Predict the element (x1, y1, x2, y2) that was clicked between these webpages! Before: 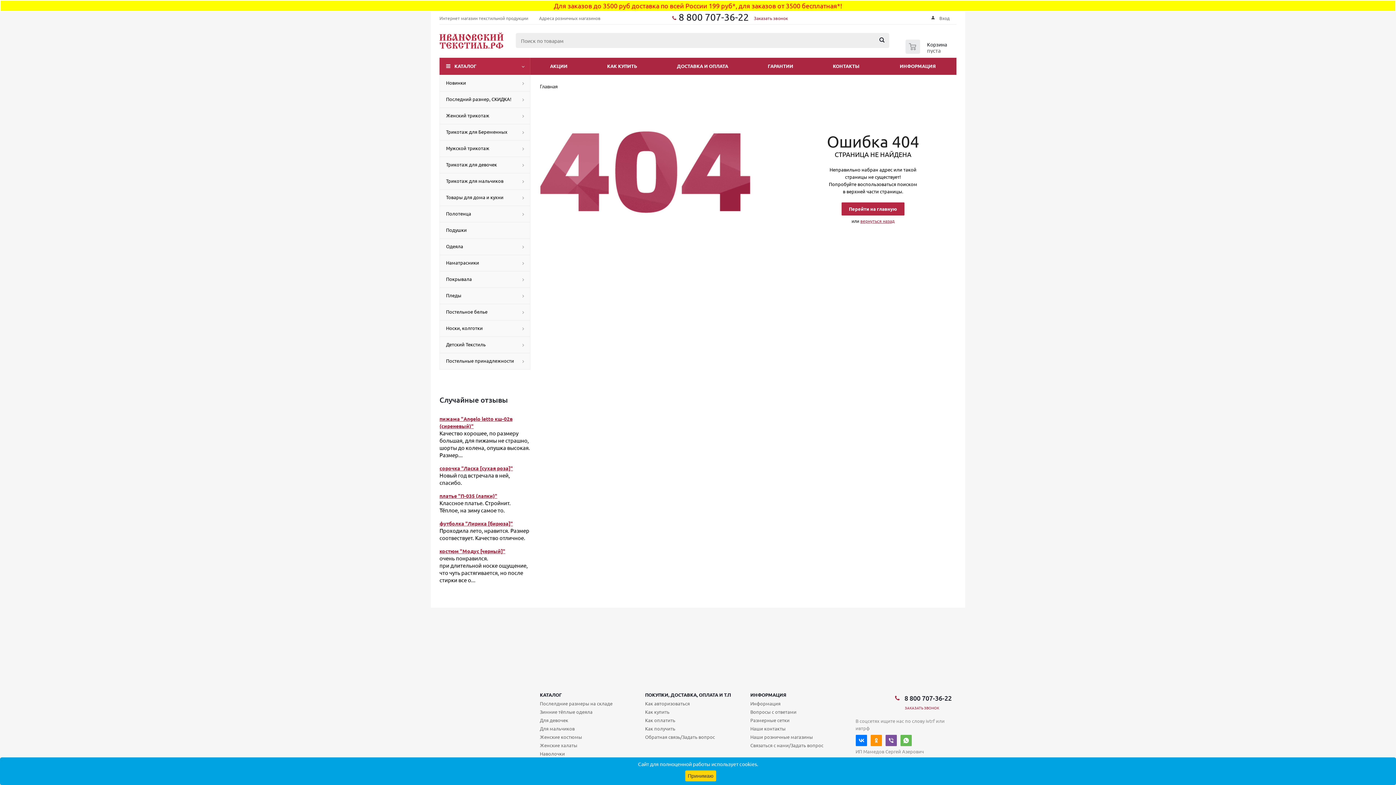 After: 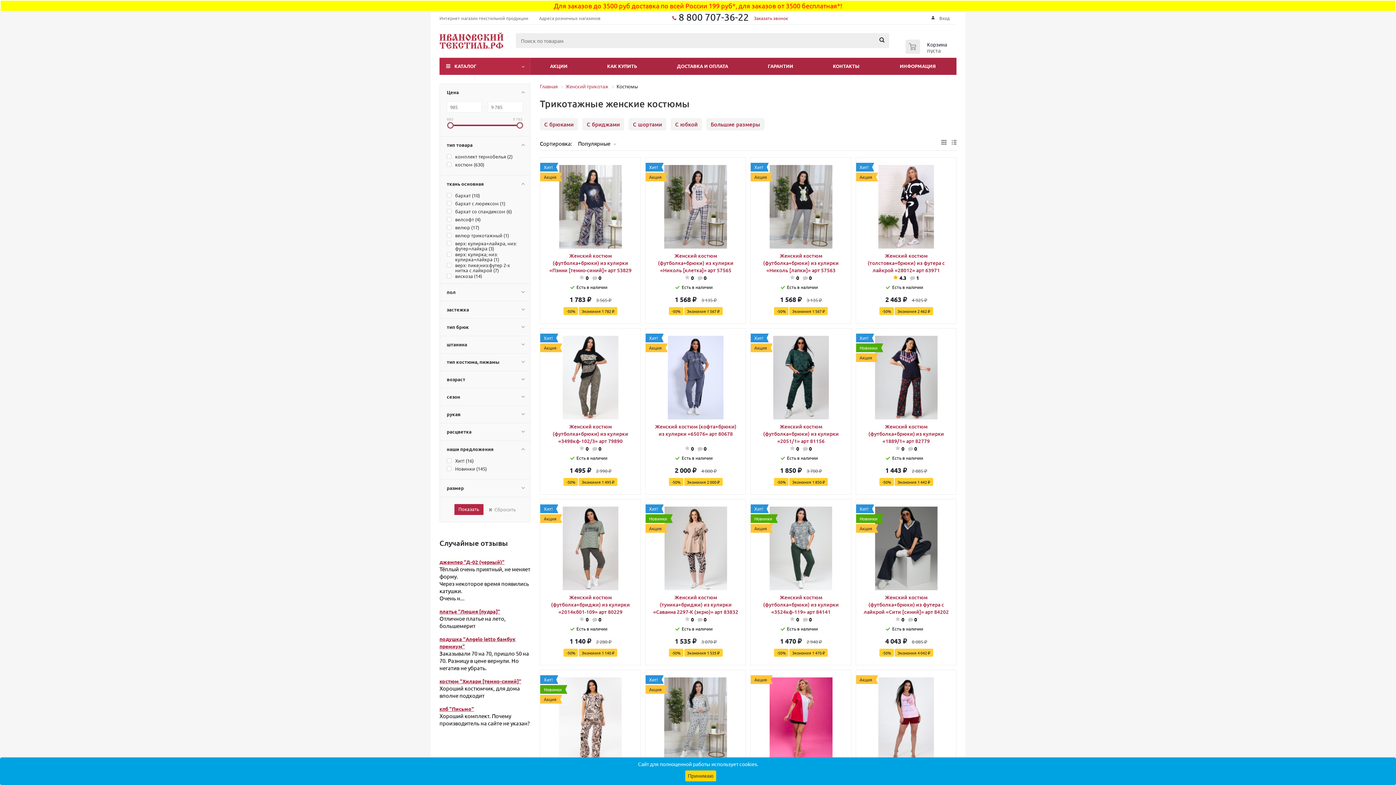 Action: label: Женские костюмы bbox: (540, 734, 582, 740)